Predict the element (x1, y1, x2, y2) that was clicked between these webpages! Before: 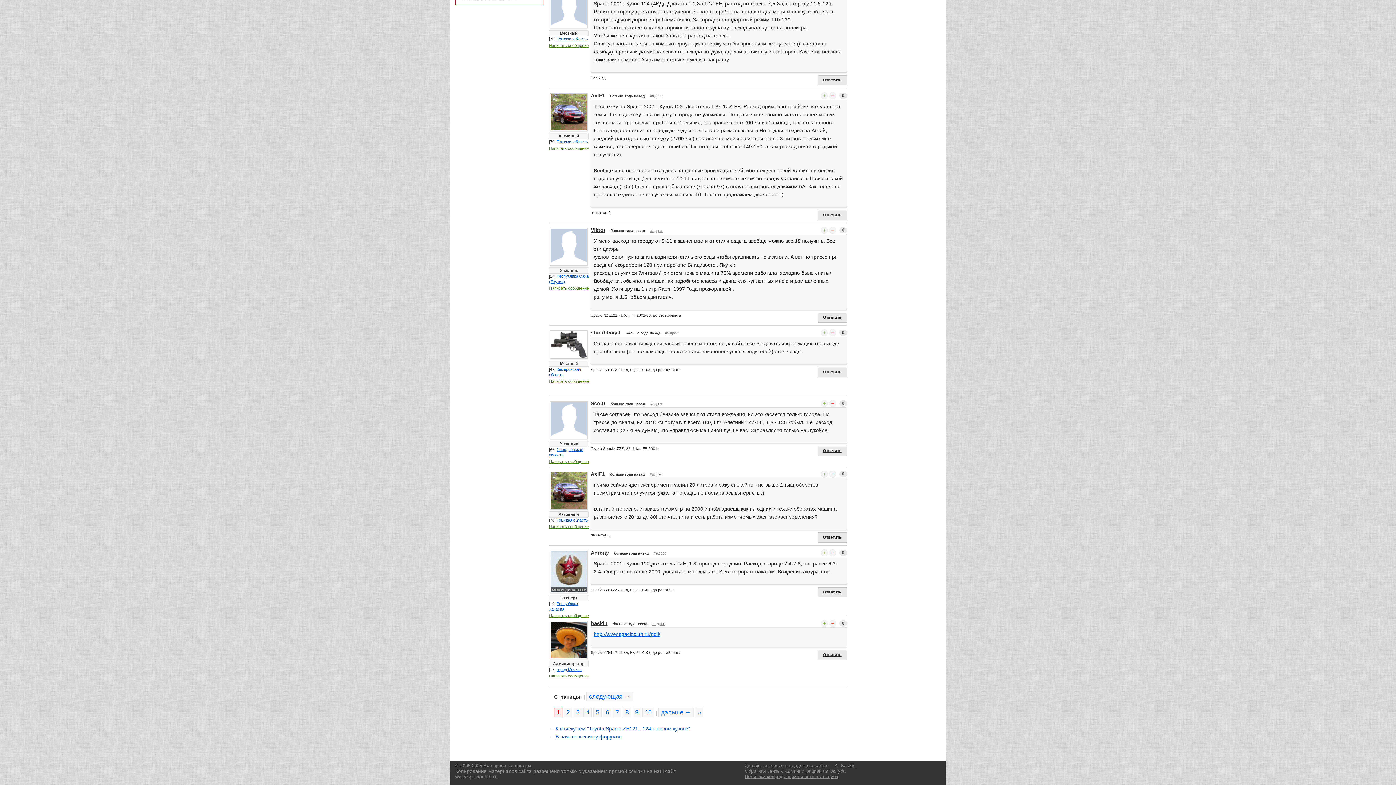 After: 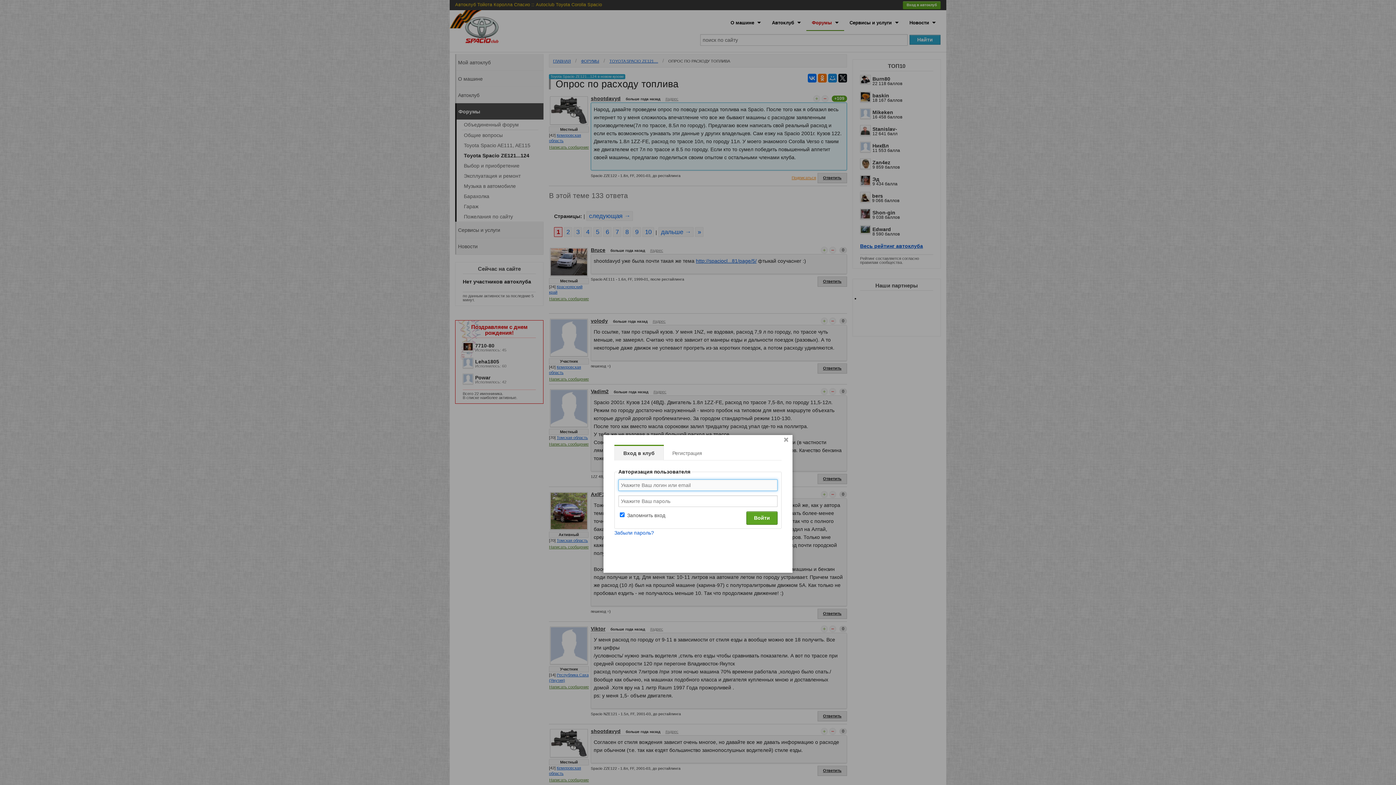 Action: bbox: (829, 400, 836, 407)